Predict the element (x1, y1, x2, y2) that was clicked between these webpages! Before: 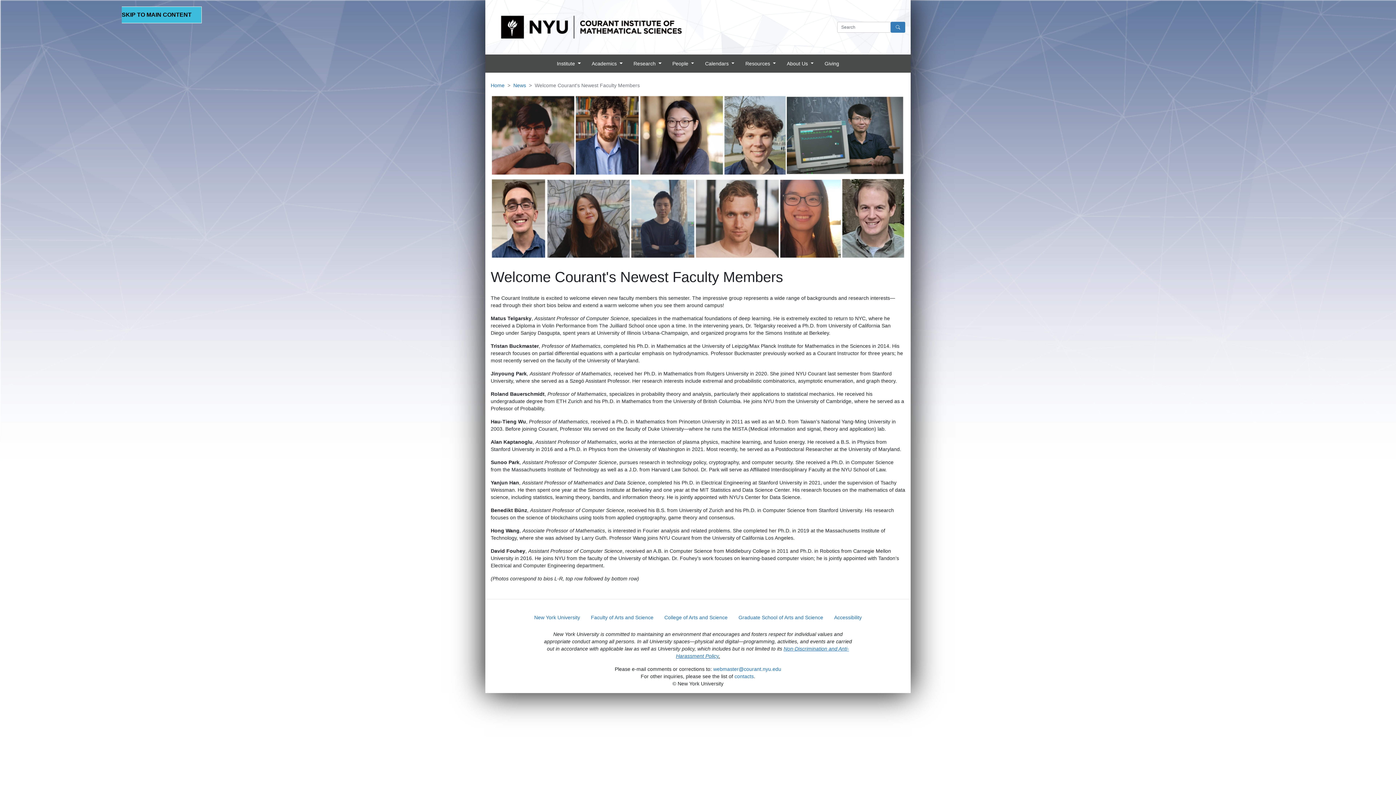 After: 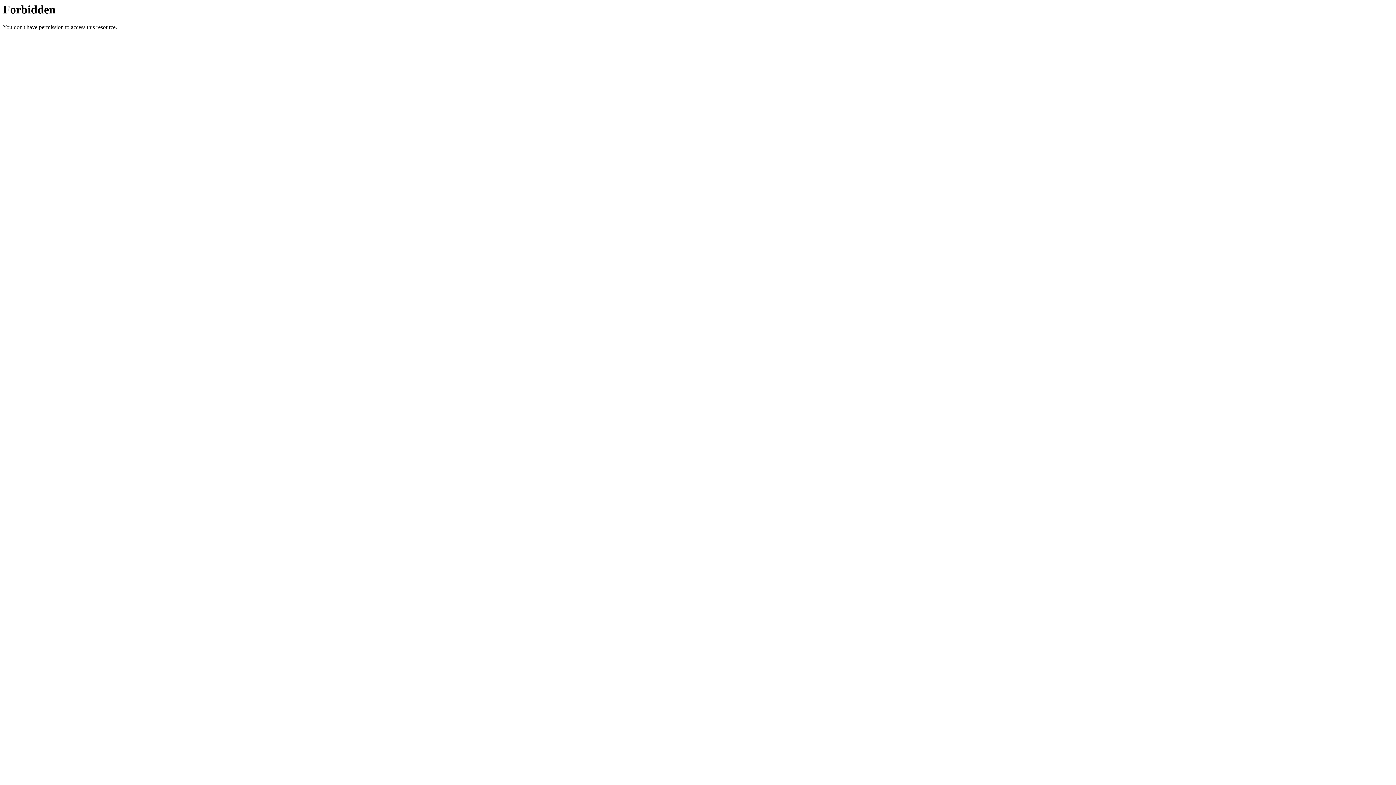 Action: label: Graduate School of Arts and Science bbox: (738, 614, 823, 620)